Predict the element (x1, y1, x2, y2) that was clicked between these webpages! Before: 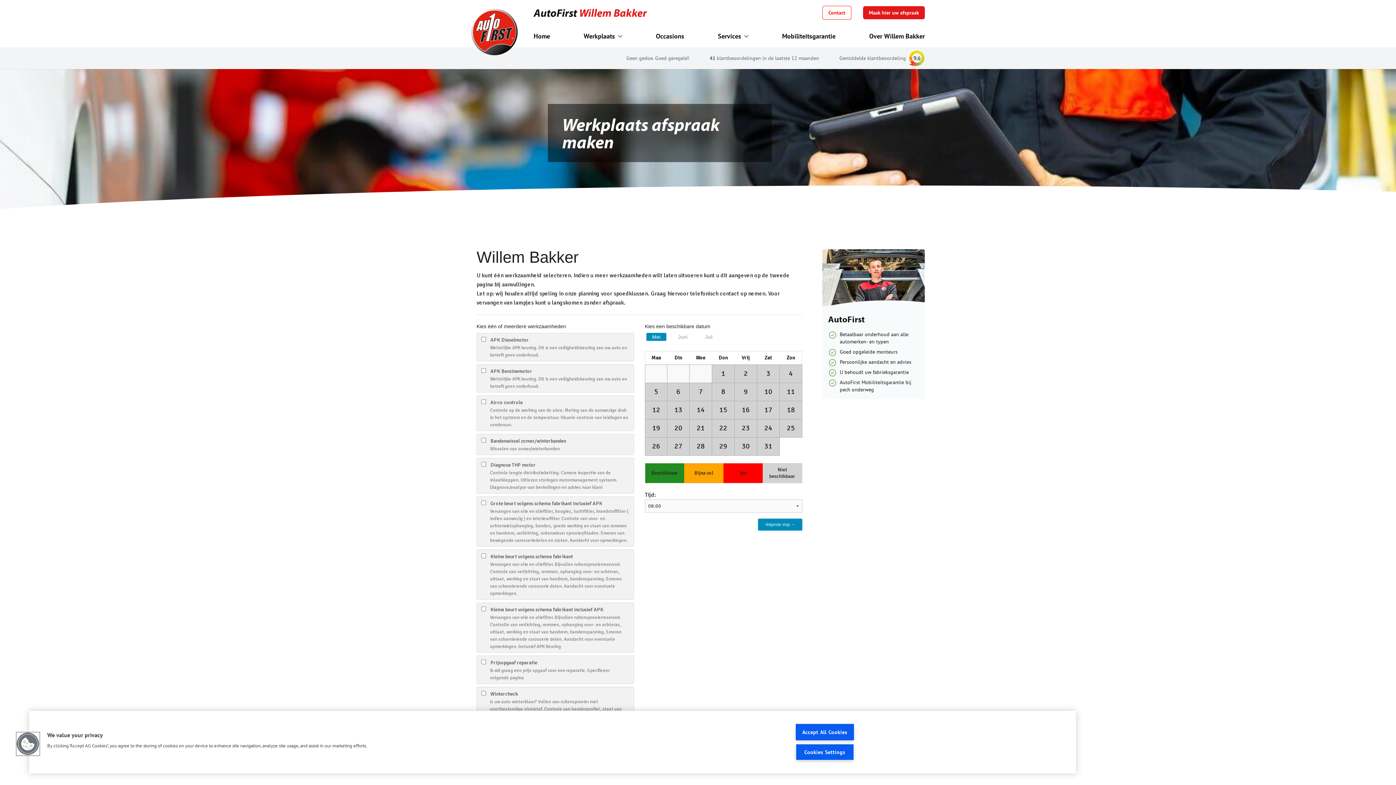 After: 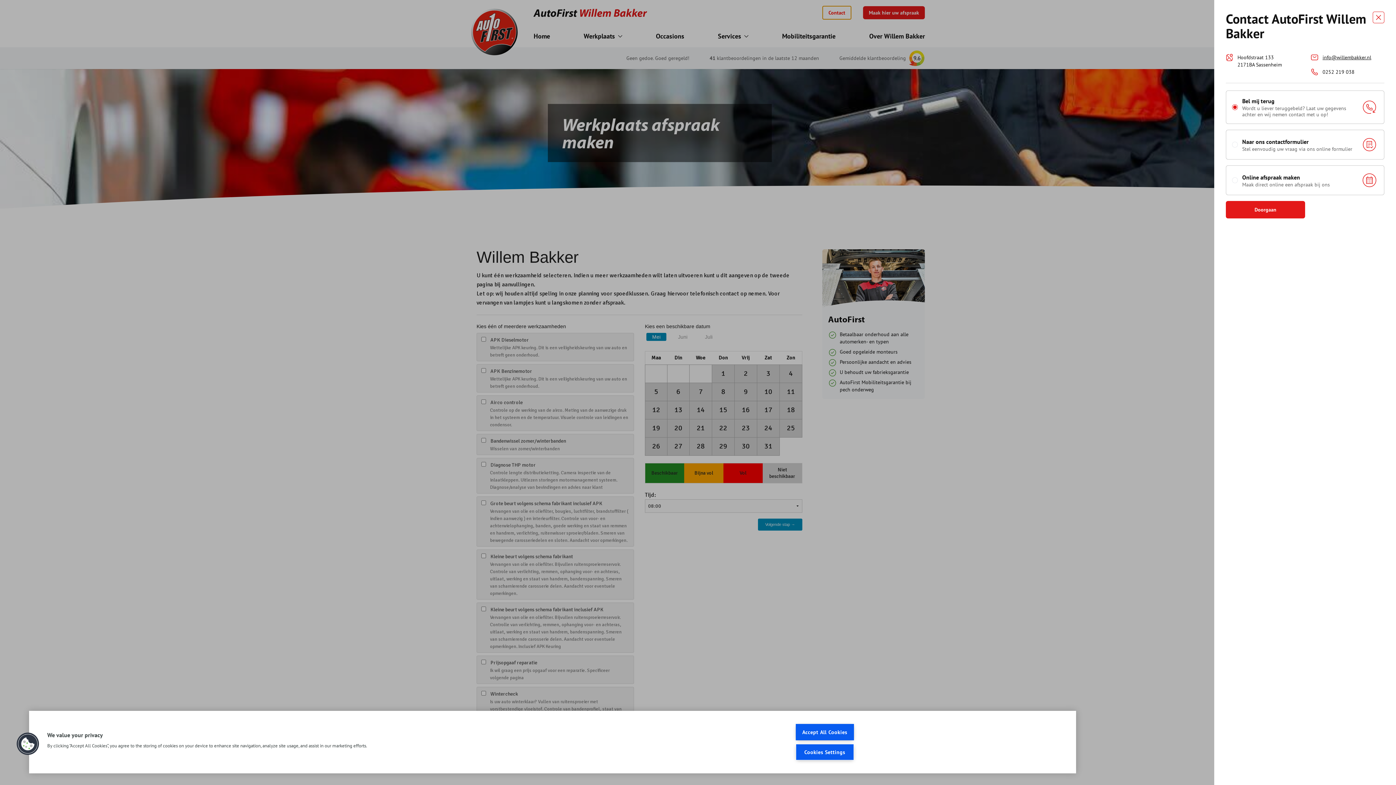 Action: bbox: (822, 5, 851, 19) label: Contact